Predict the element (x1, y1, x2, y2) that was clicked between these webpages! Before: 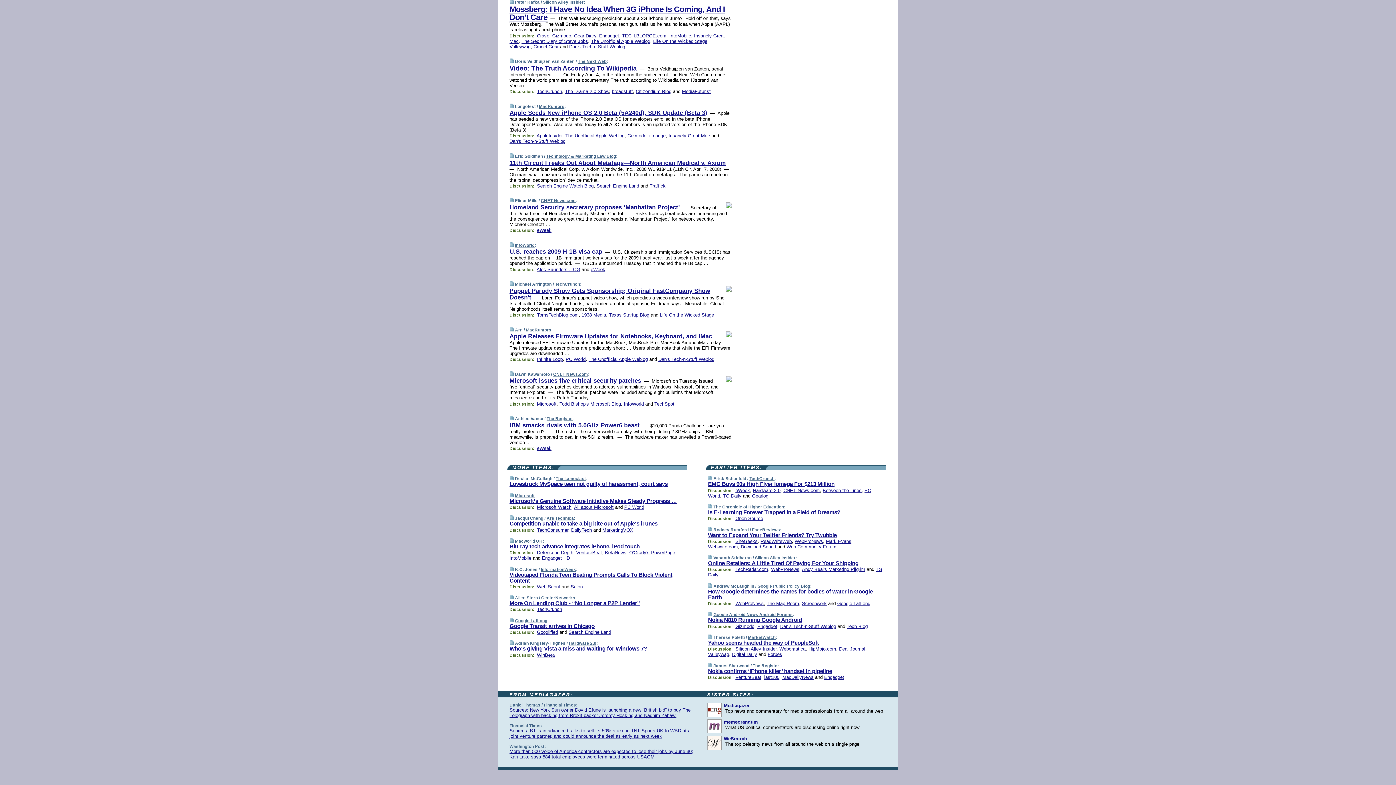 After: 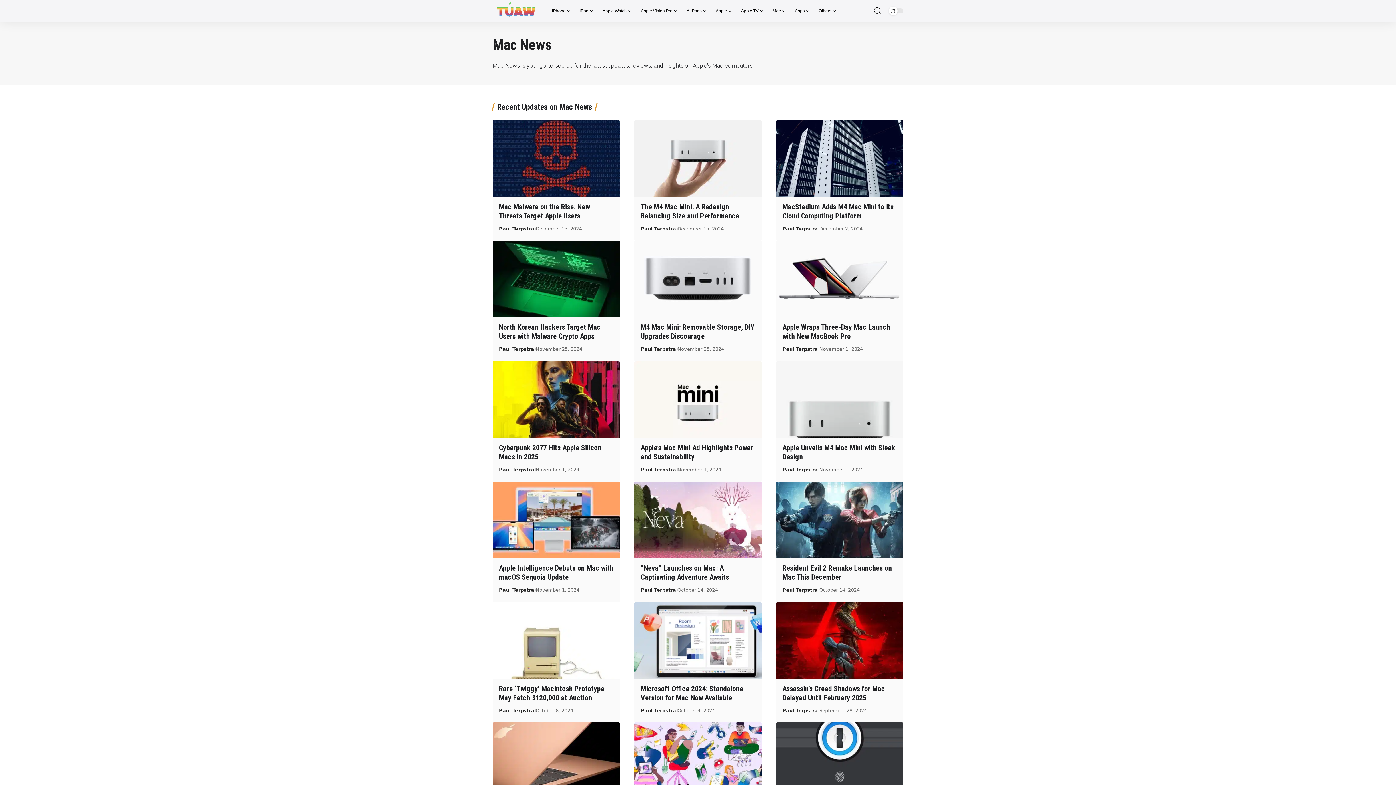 Action: bbox: (588, 356, 648, 362) label: The Unofficial Apple Weblog